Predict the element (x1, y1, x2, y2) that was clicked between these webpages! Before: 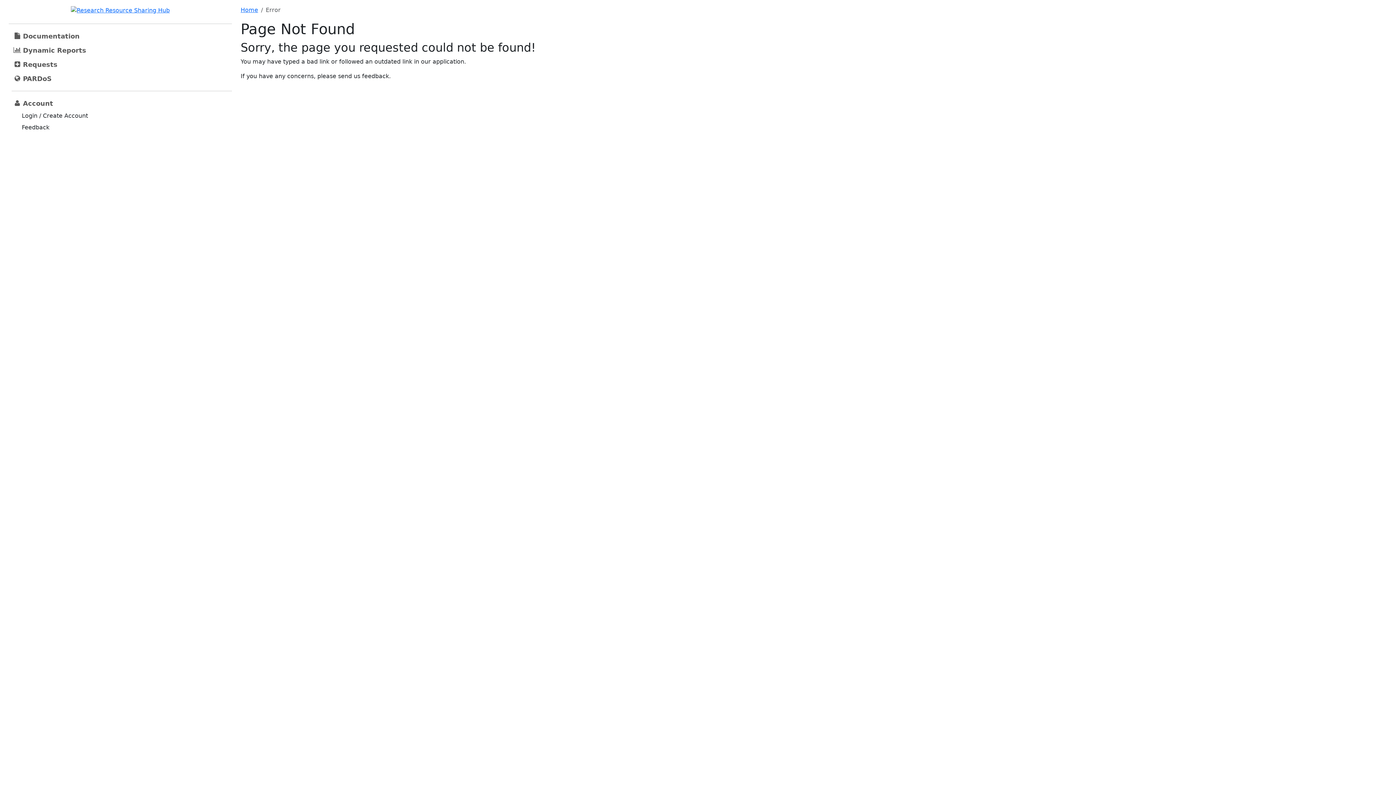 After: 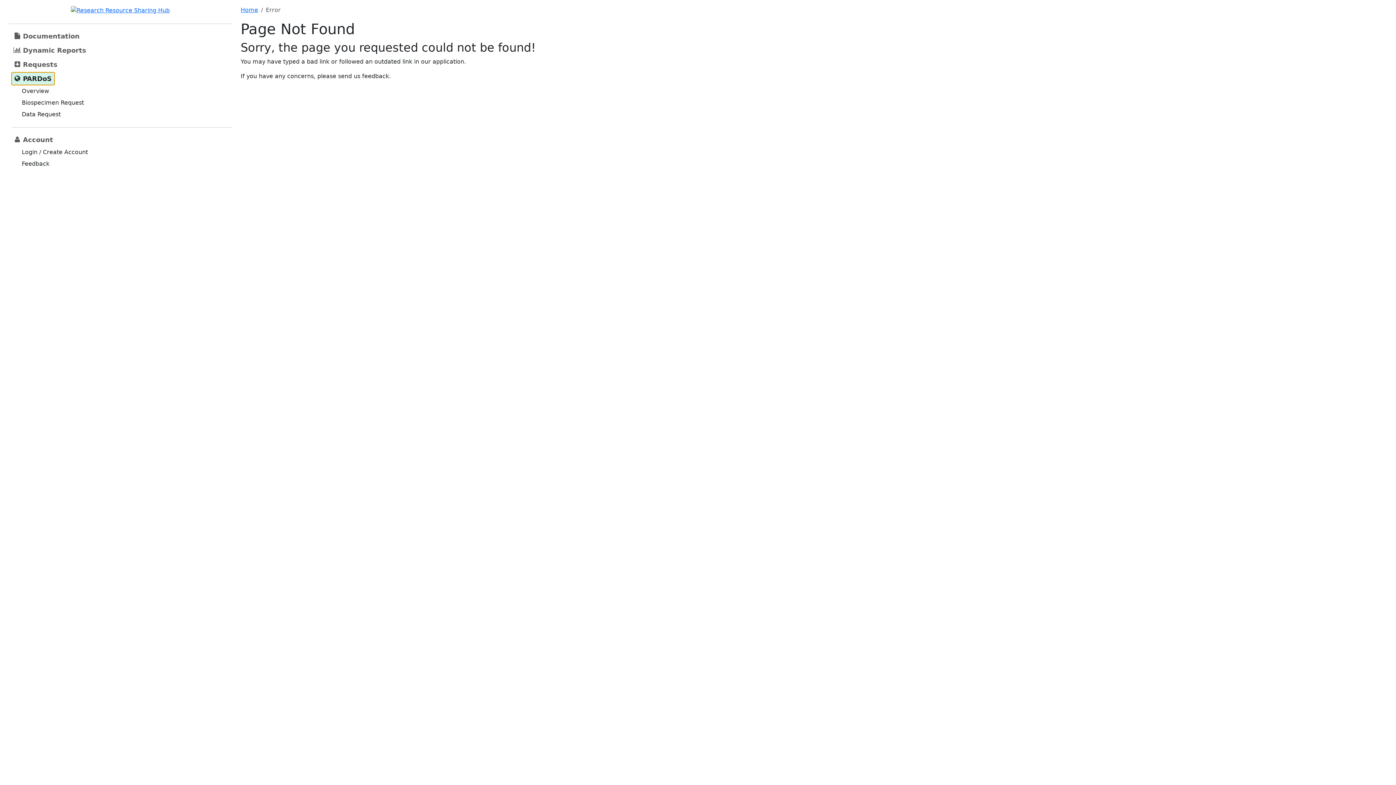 Action: label: PARDoS bbox: (11, 72, 54, 84)